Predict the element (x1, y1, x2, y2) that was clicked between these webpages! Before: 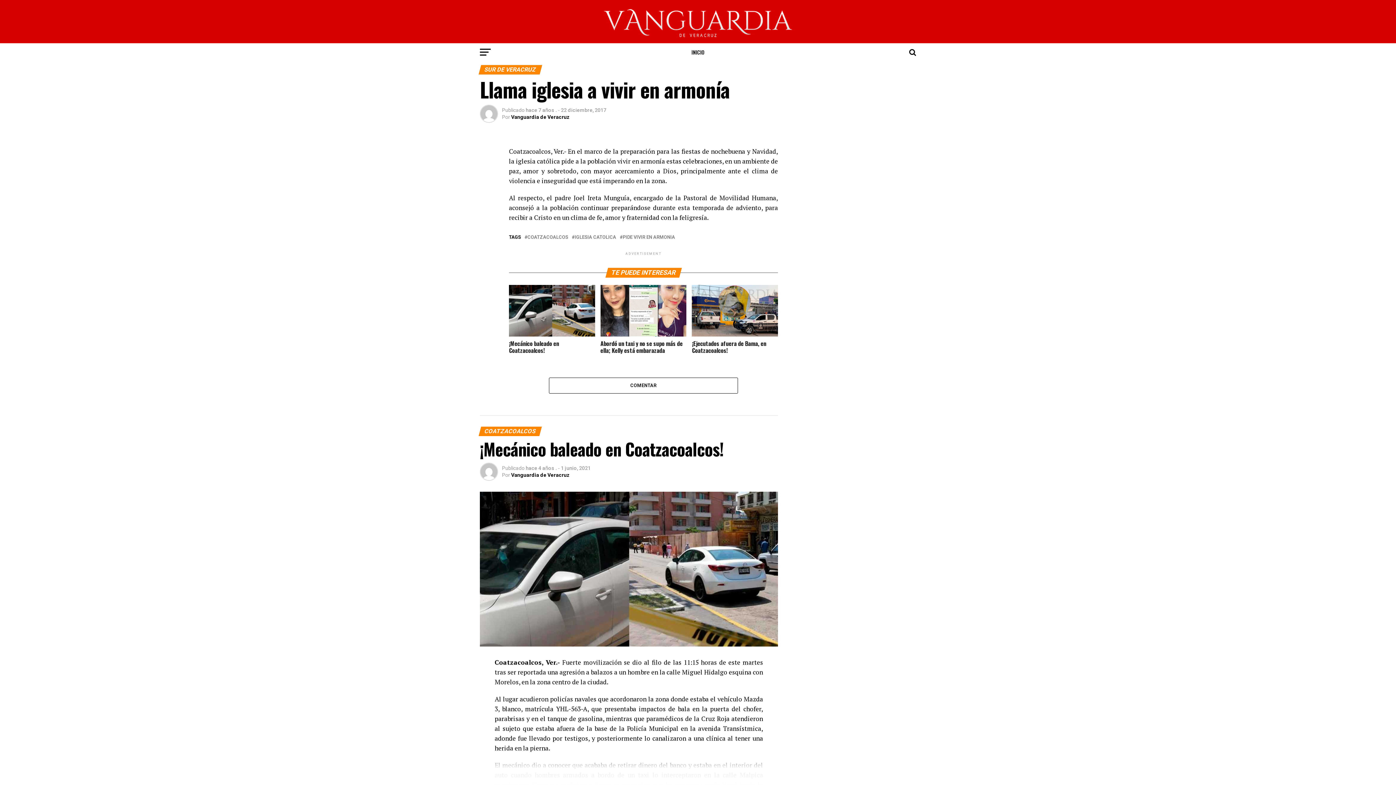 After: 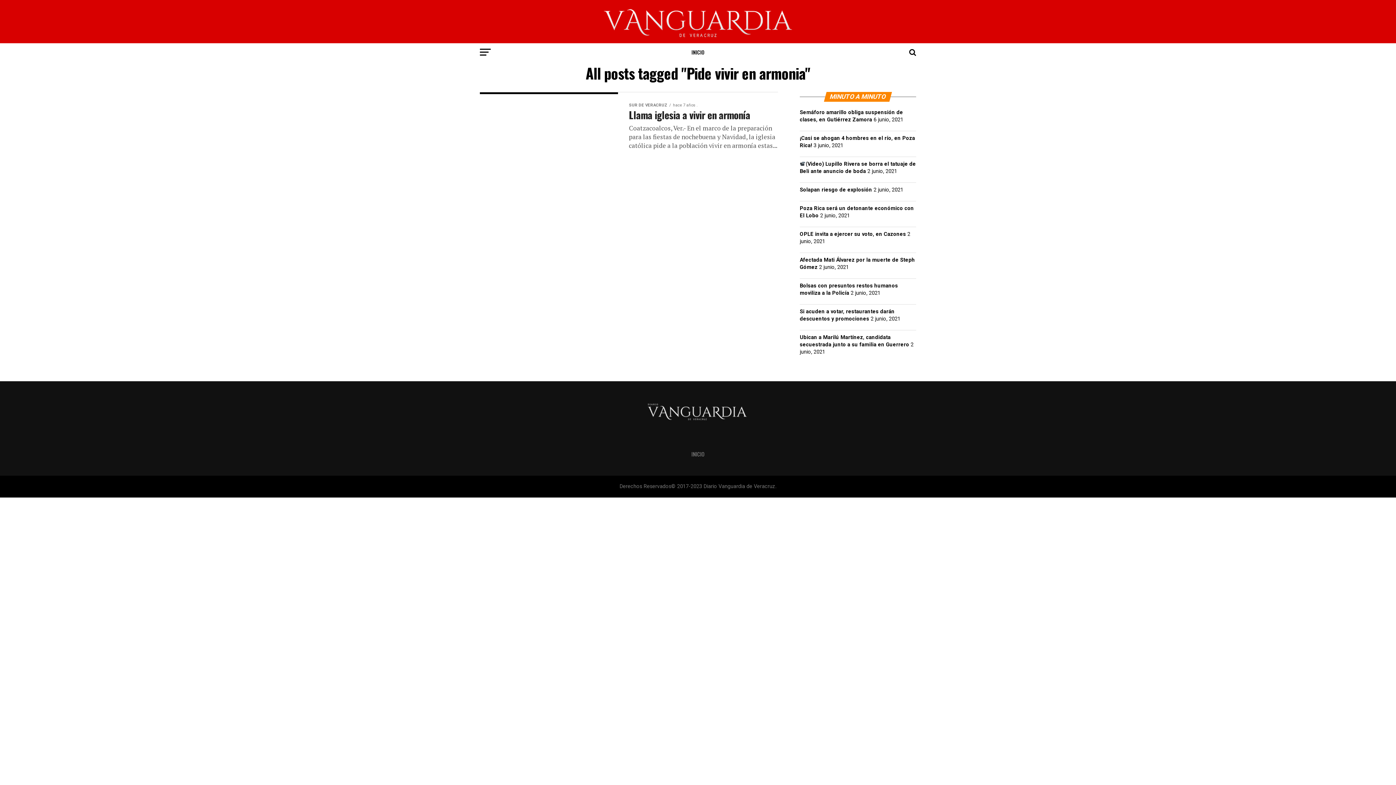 Action: bbox: (622, 235, 675, 239) label: PIDE VIVIR EN ARMONIA